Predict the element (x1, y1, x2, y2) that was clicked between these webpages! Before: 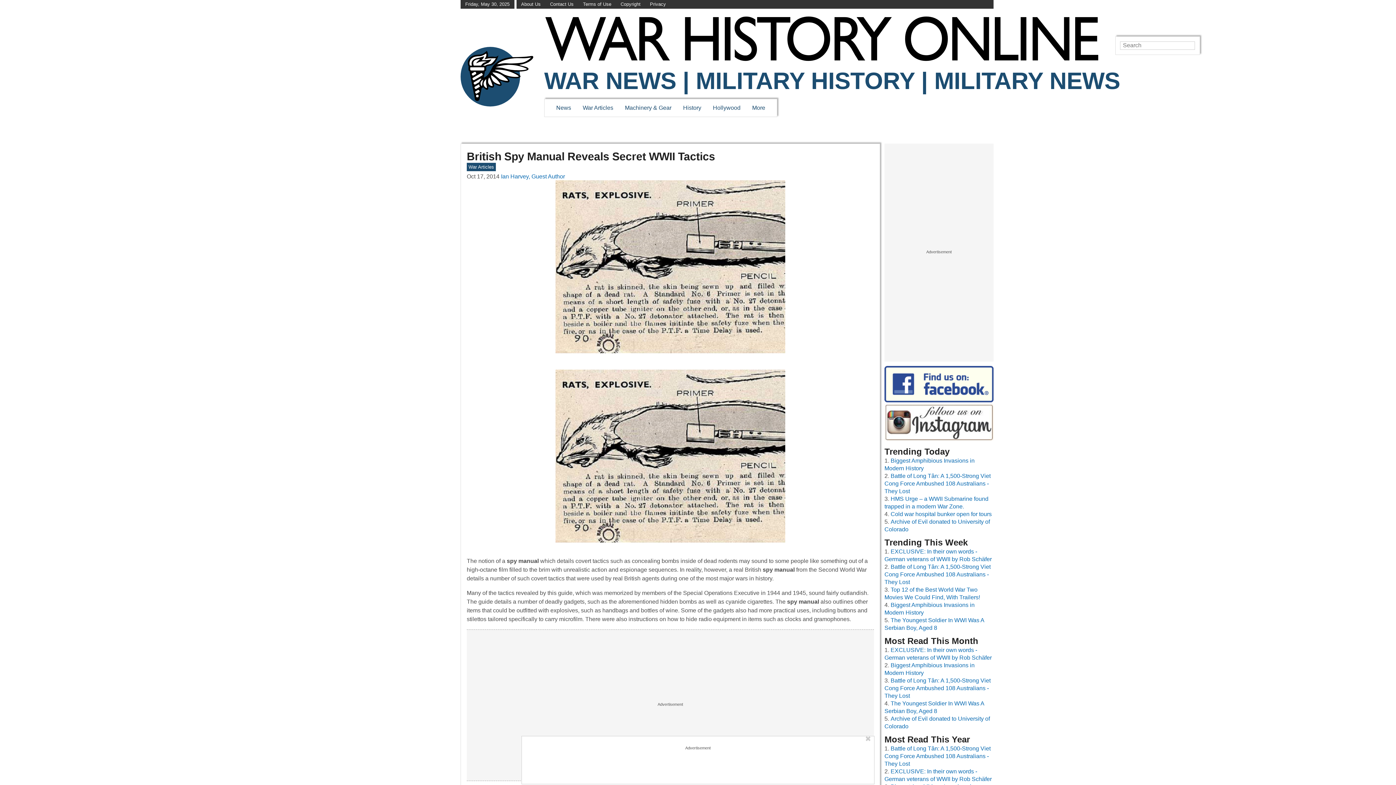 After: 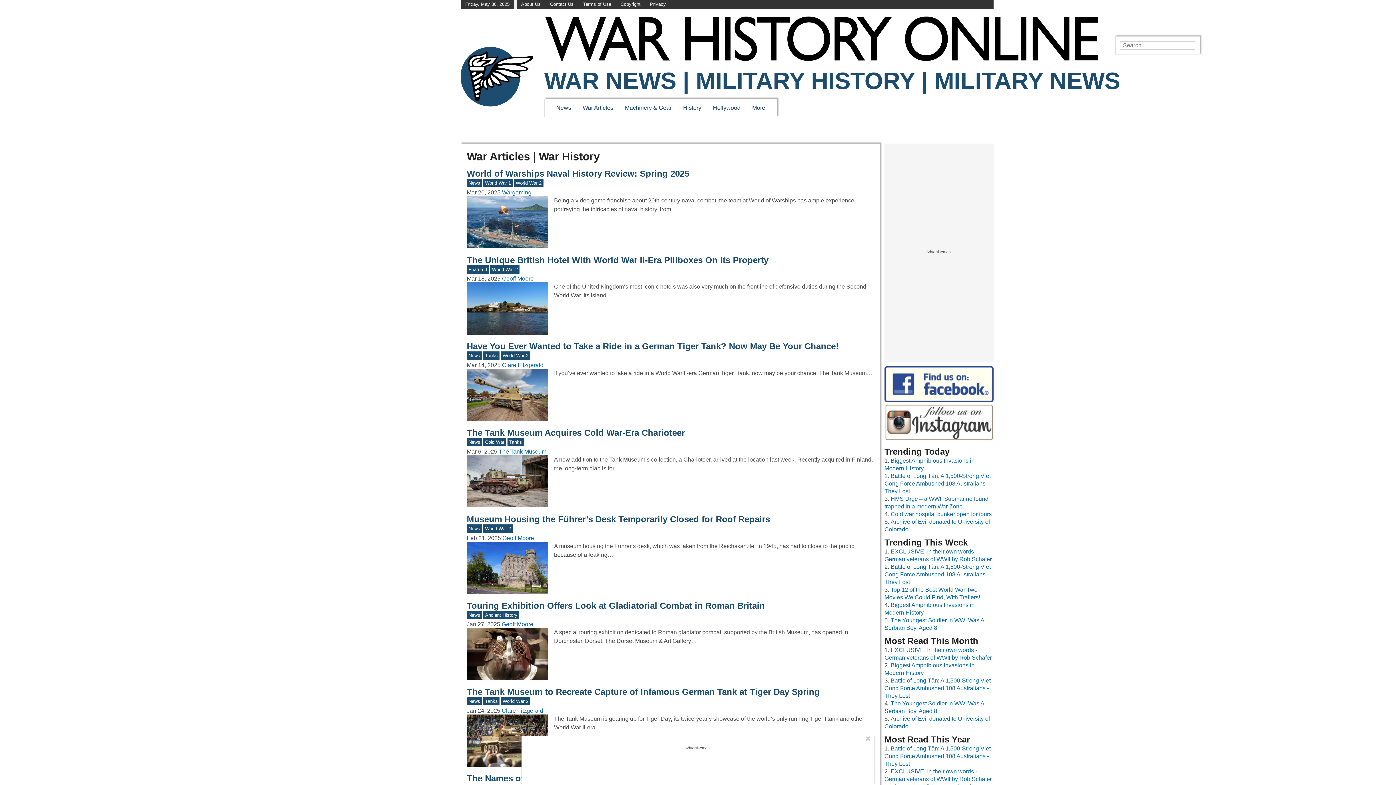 Action: bbox: (582, 104, 613, 110) label: War Articles